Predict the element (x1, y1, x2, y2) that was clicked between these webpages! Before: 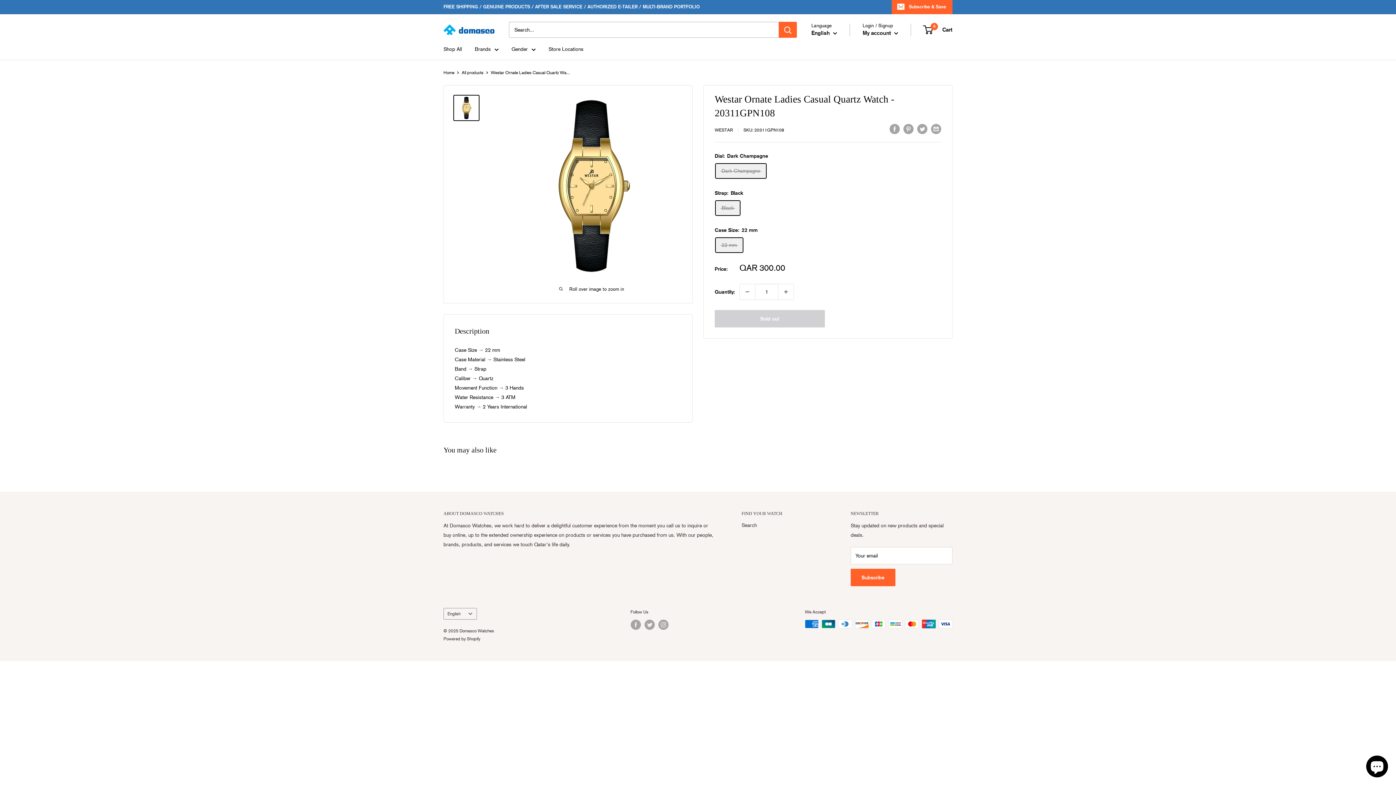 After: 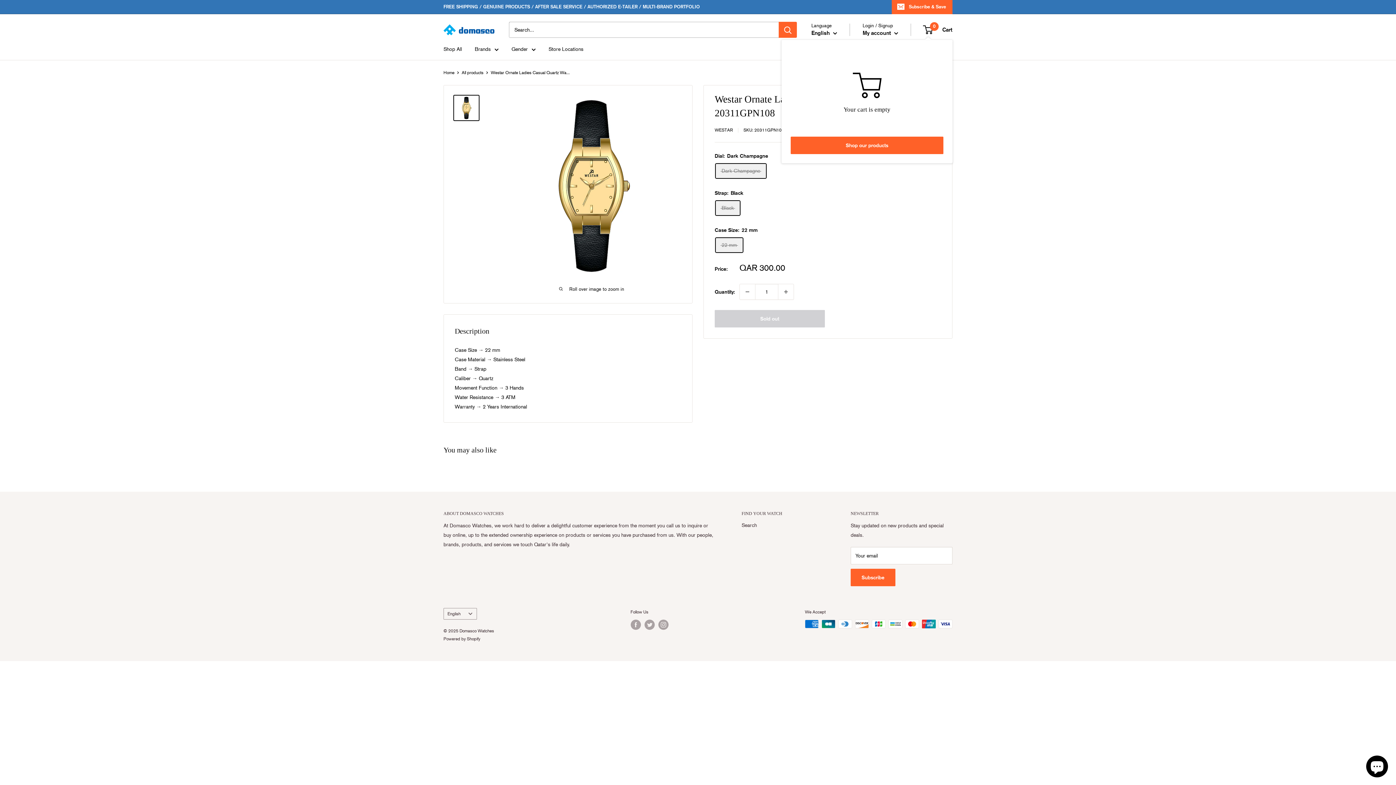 Action: bbox: (924, 24, 952, 34) label: 0
 Cart